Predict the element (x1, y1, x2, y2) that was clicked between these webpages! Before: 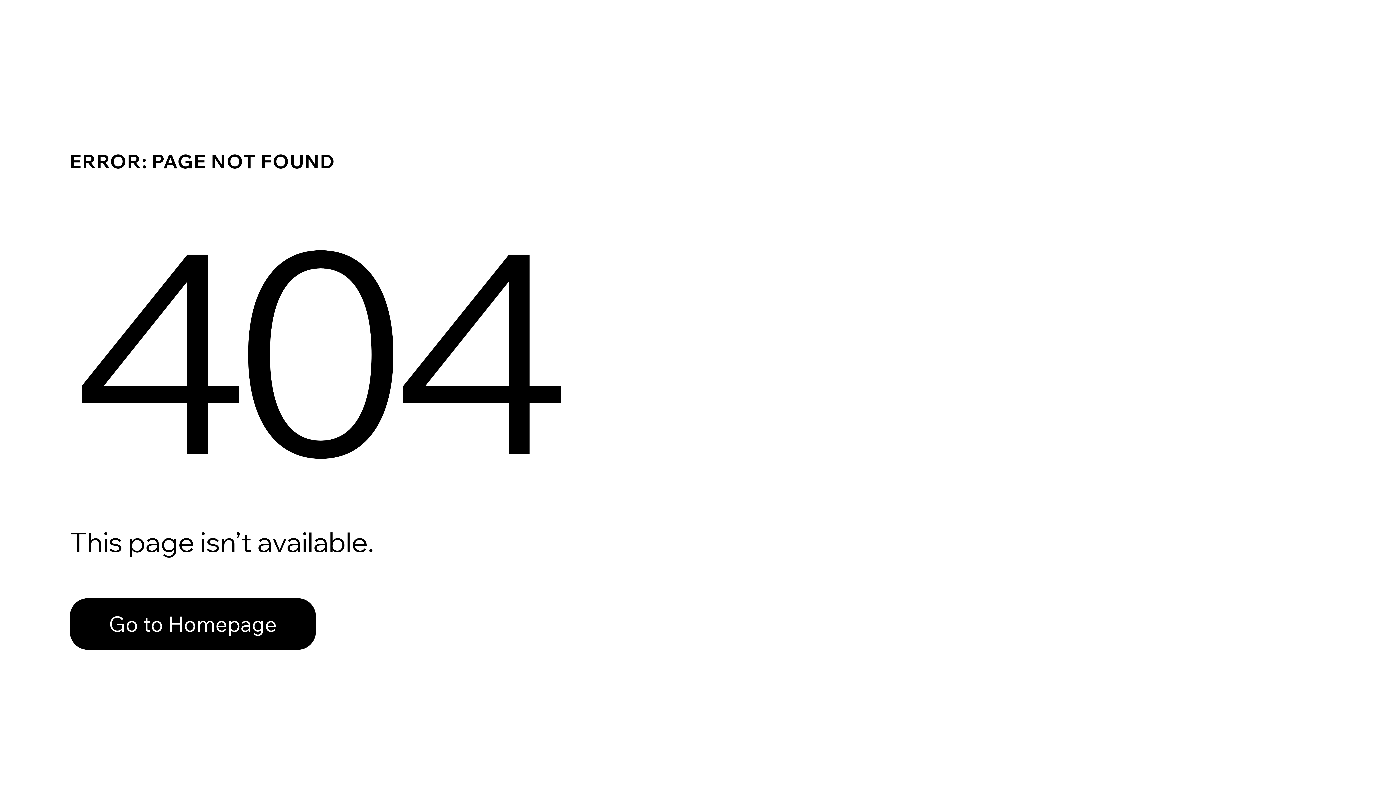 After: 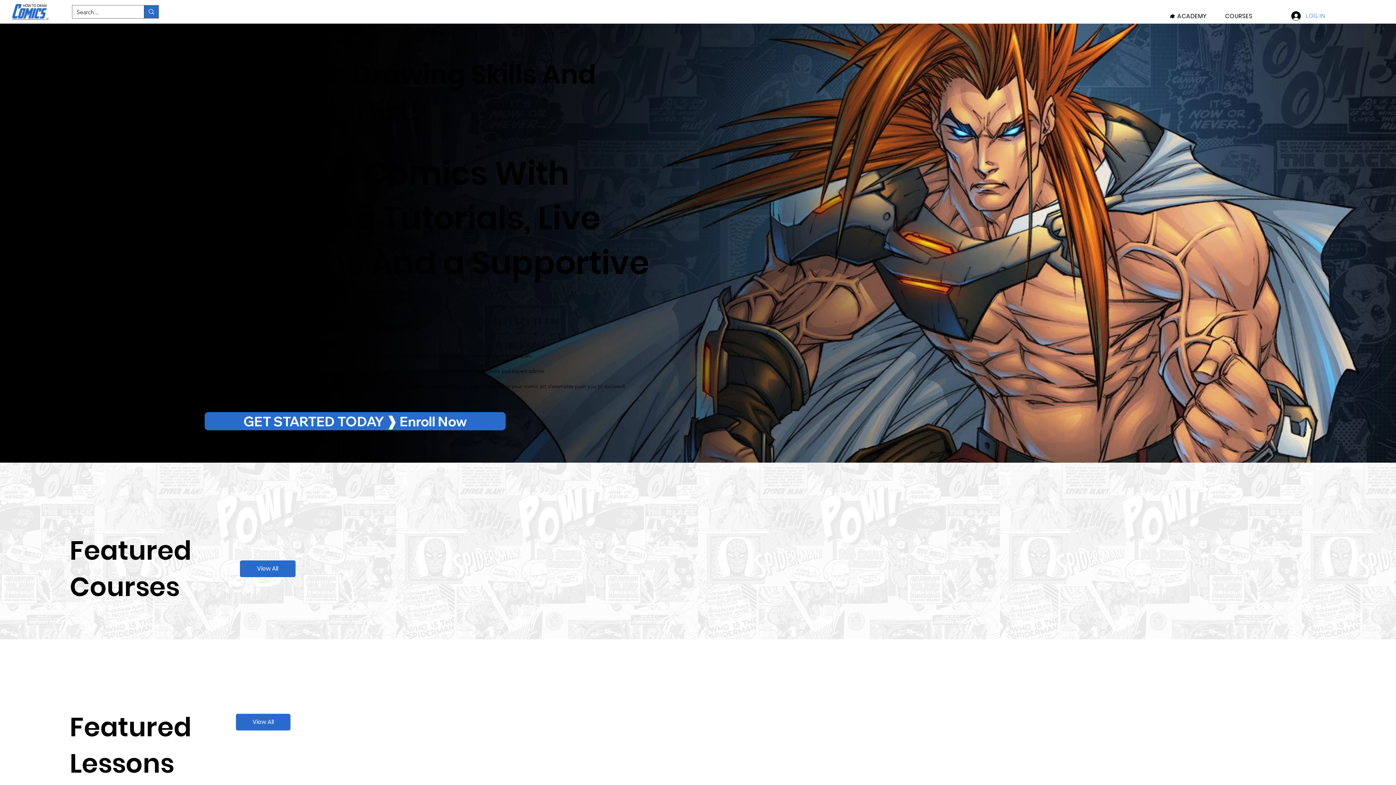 Action: bbox: (69, 598, 316, 650) label: Go to Homepage